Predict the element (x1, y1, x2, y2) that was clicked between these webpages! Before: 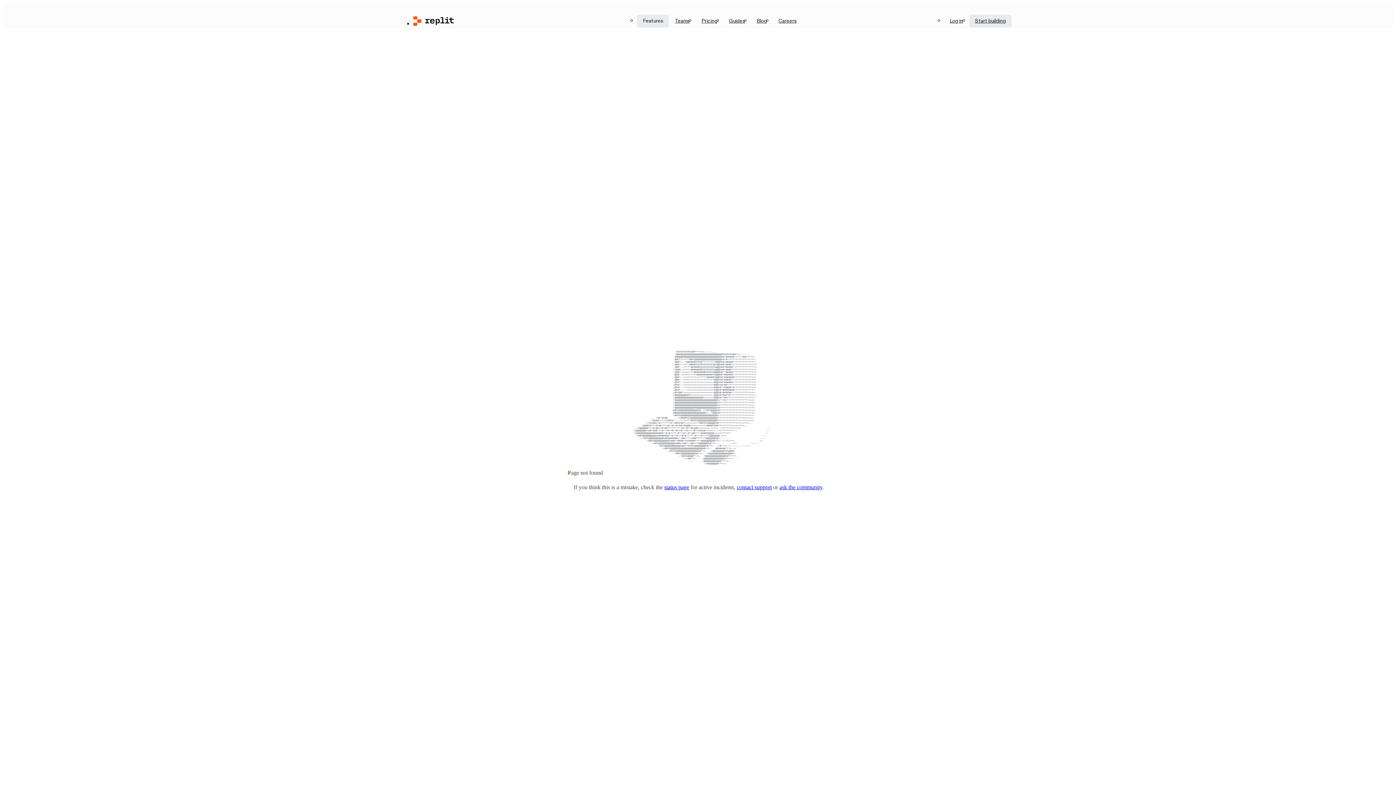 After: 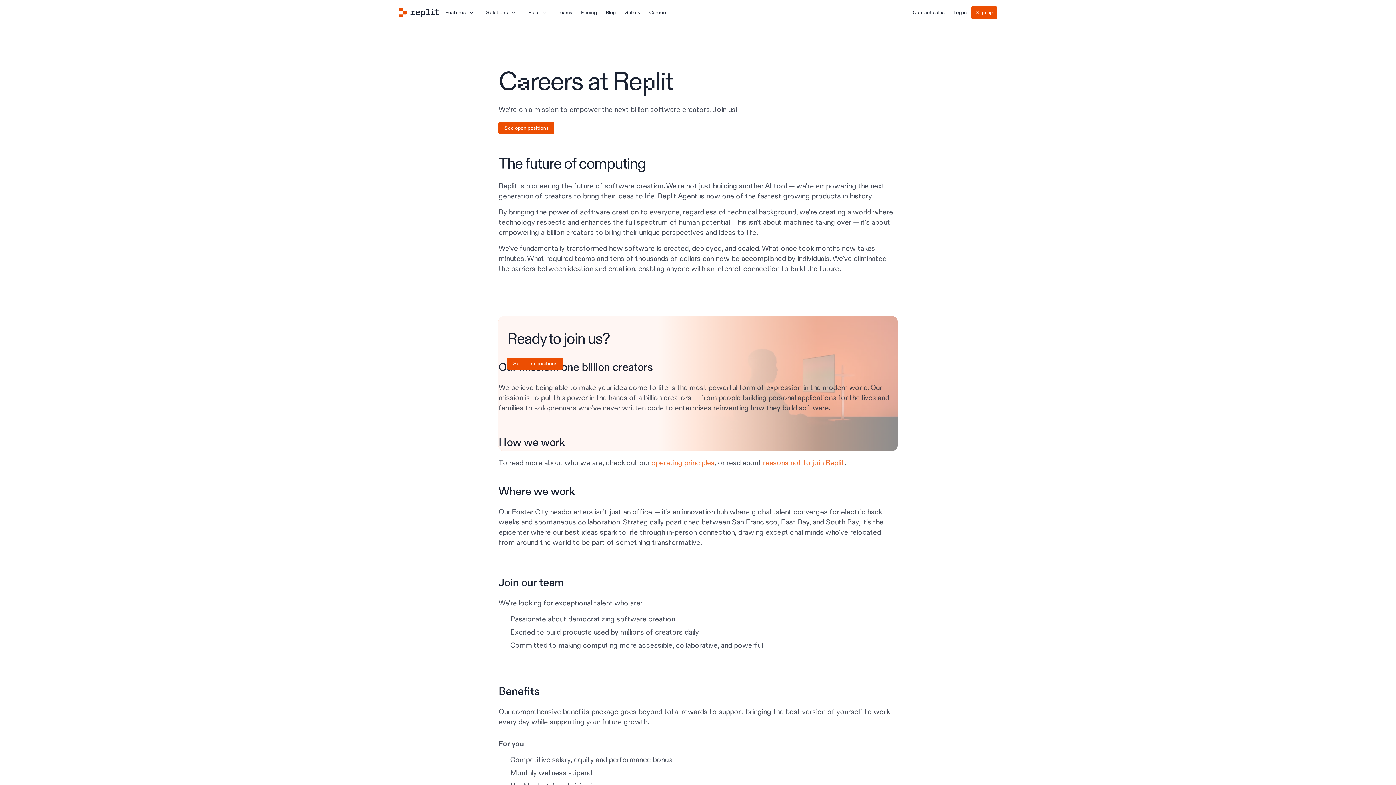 Action: label: Careers bbox: (772, 14, 802, 27)